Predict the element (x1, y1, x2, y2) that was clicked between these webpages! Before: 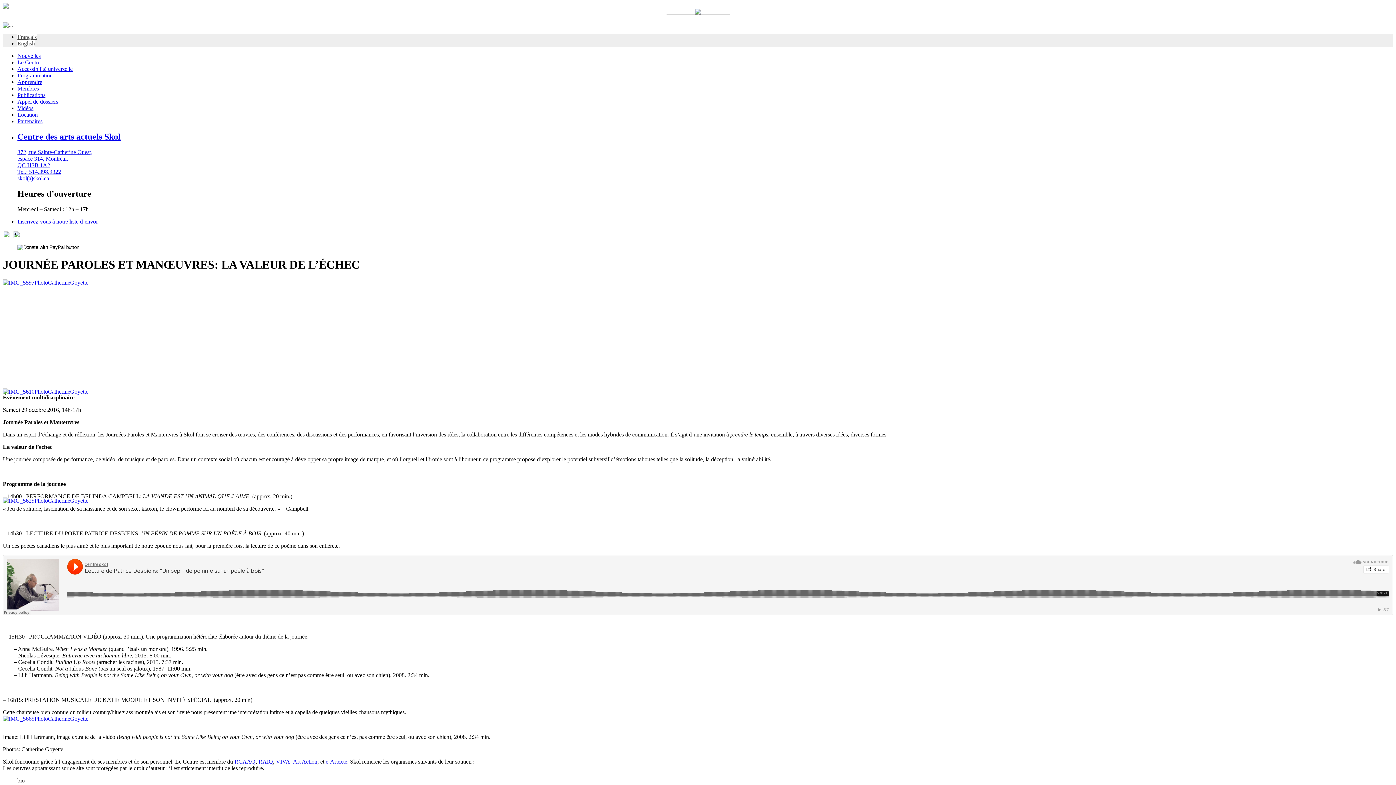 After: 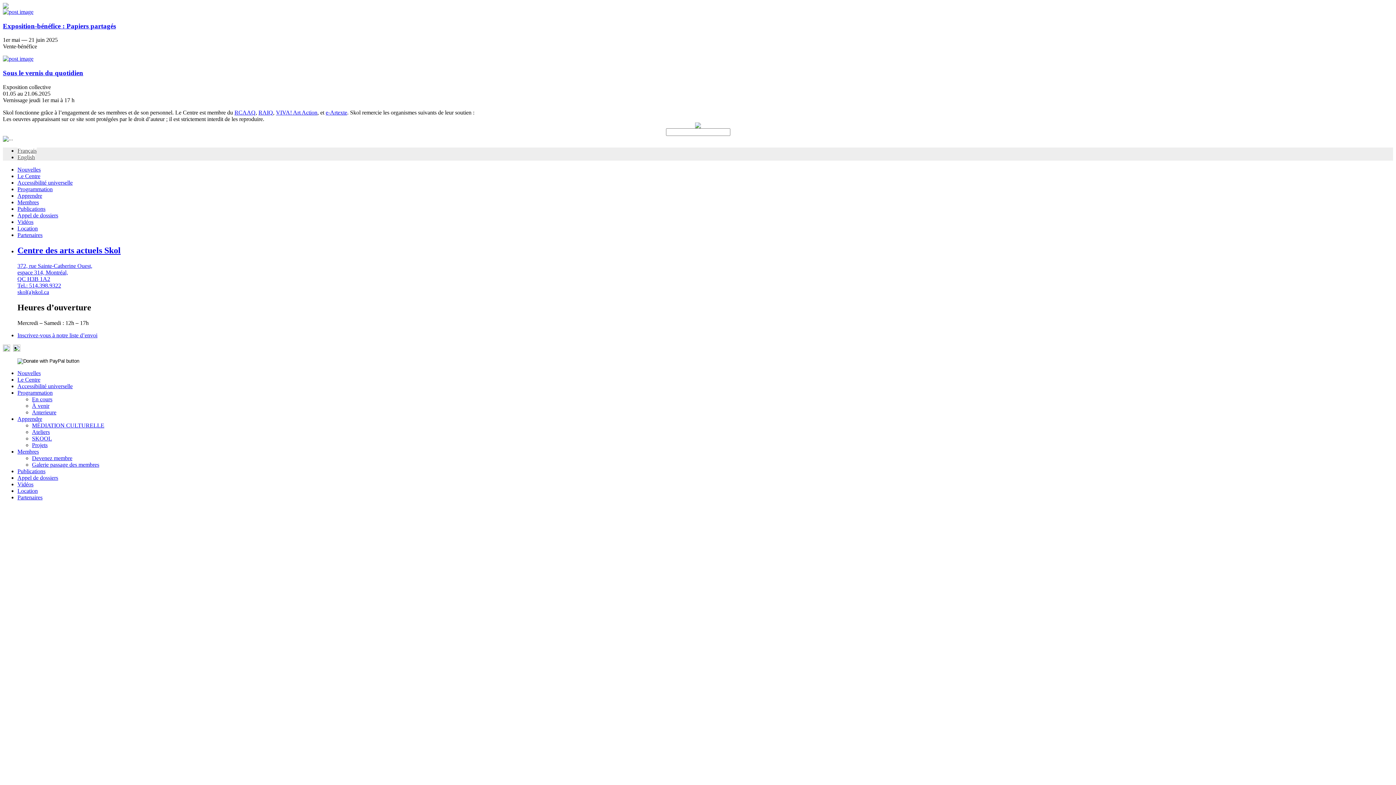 Action: label: Programmation bbox: (17, 72, 52, 78)